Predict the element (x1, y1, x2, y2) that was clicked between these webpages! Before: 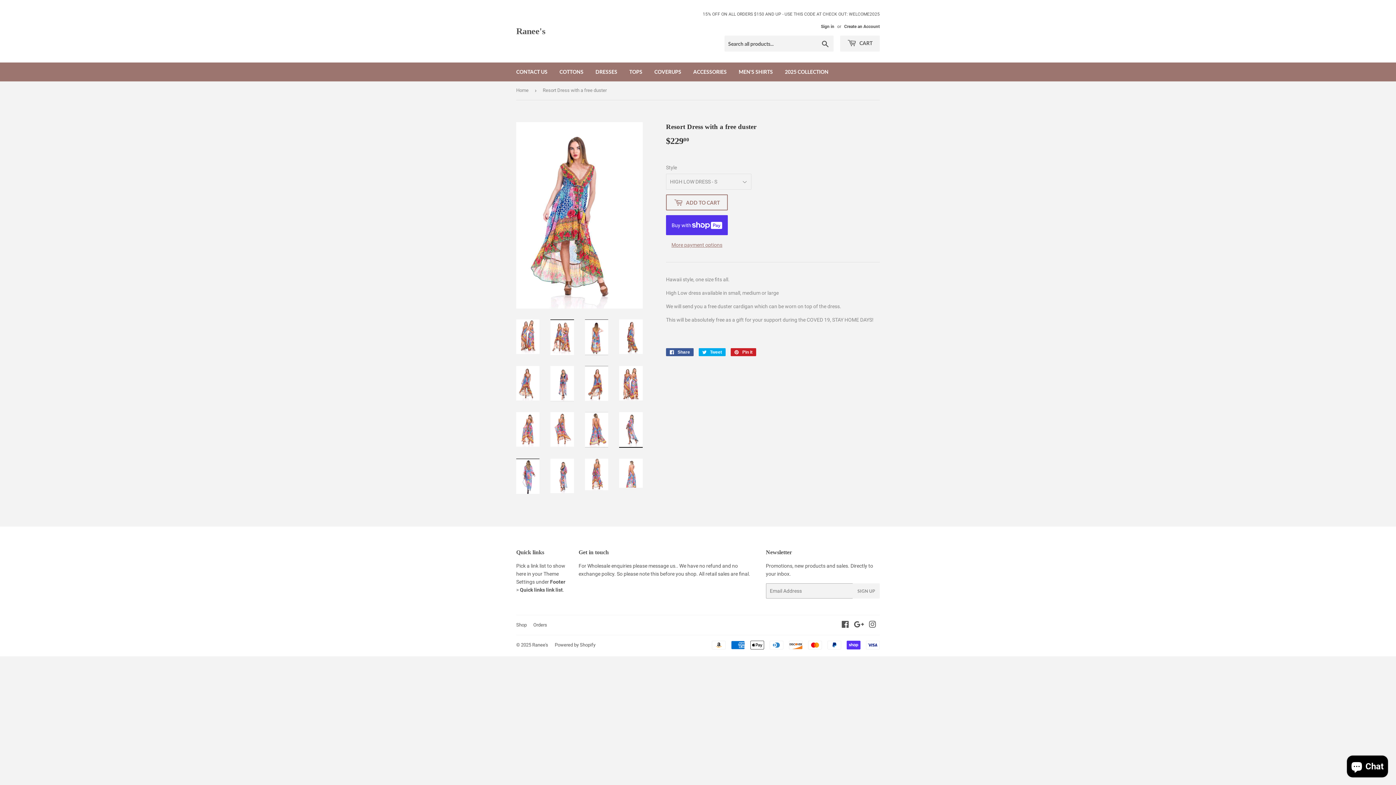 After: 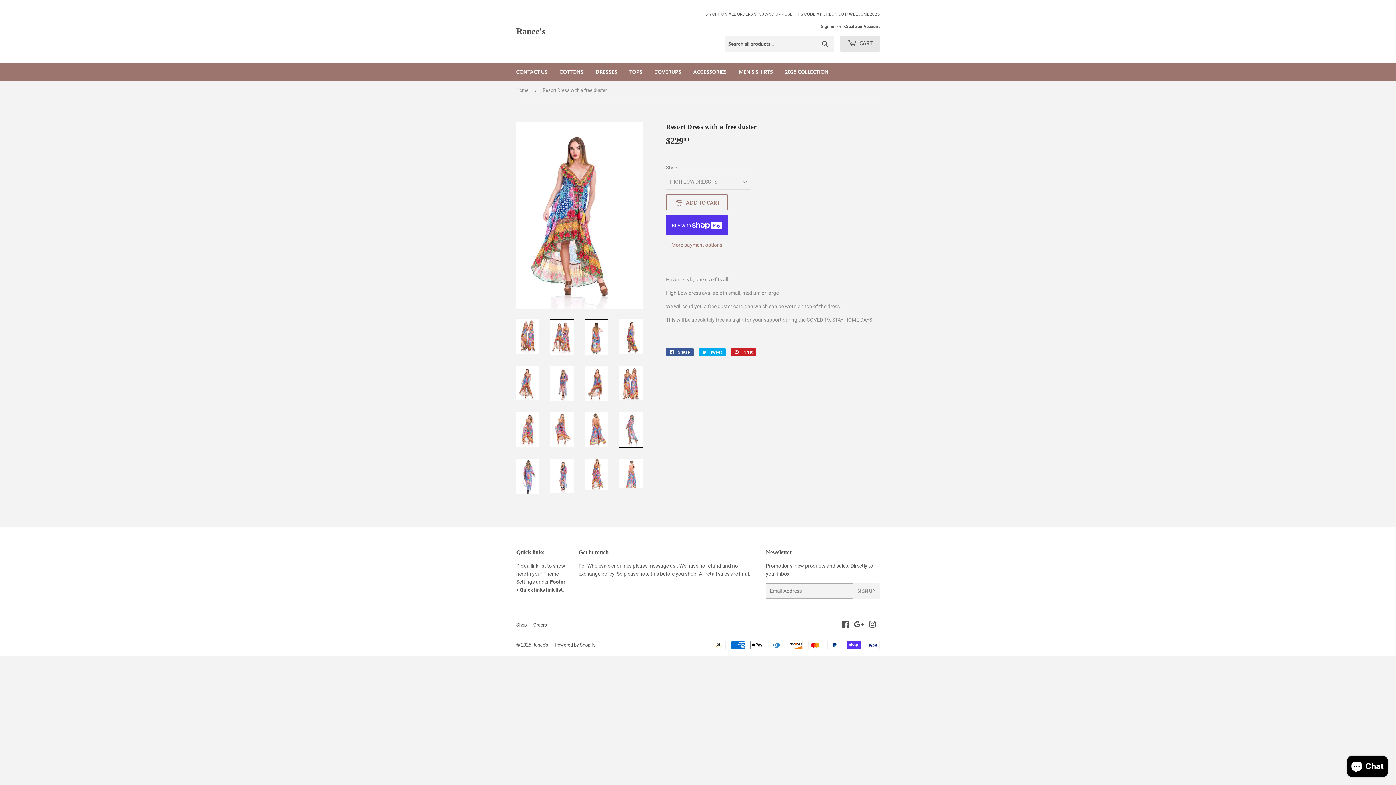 Action: bbox: (840, 35, 880, 51) label:  CART